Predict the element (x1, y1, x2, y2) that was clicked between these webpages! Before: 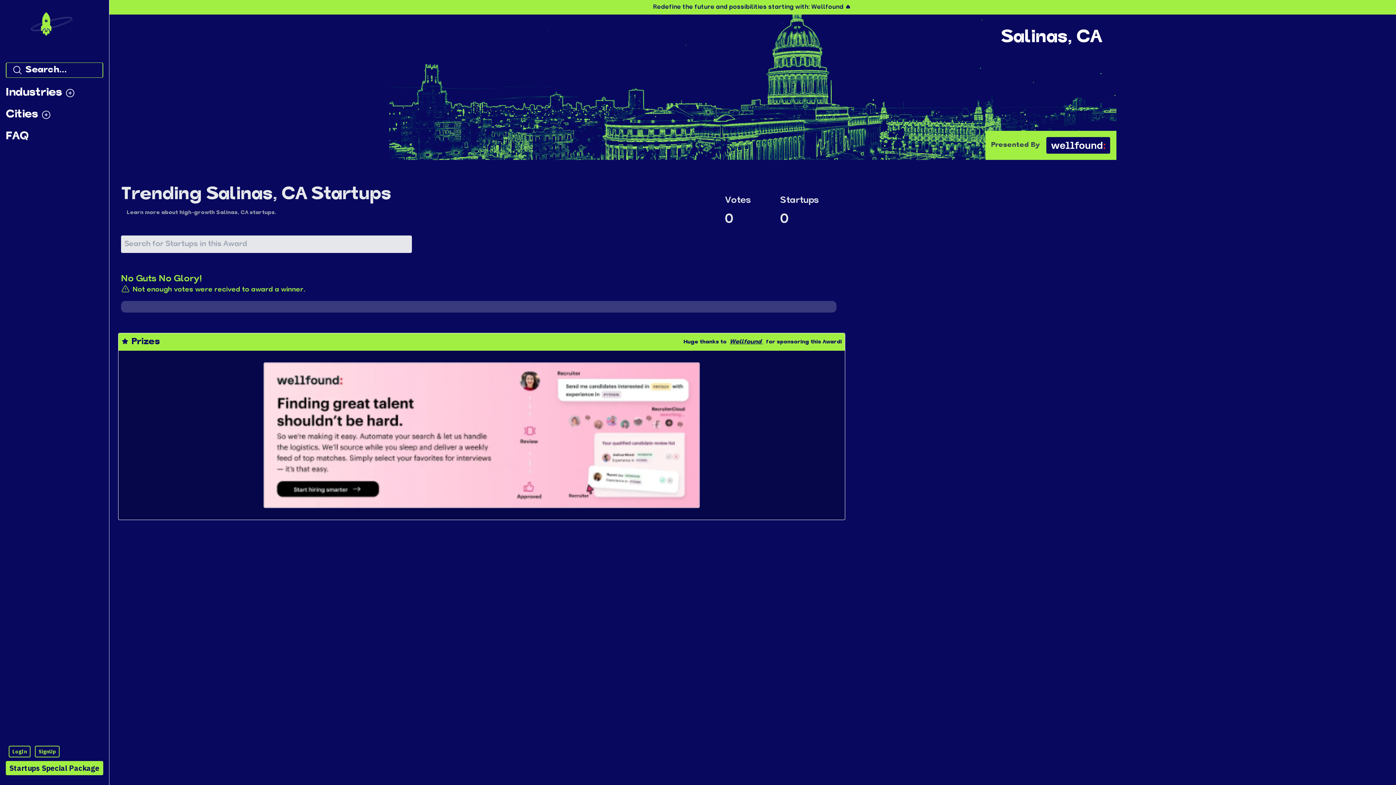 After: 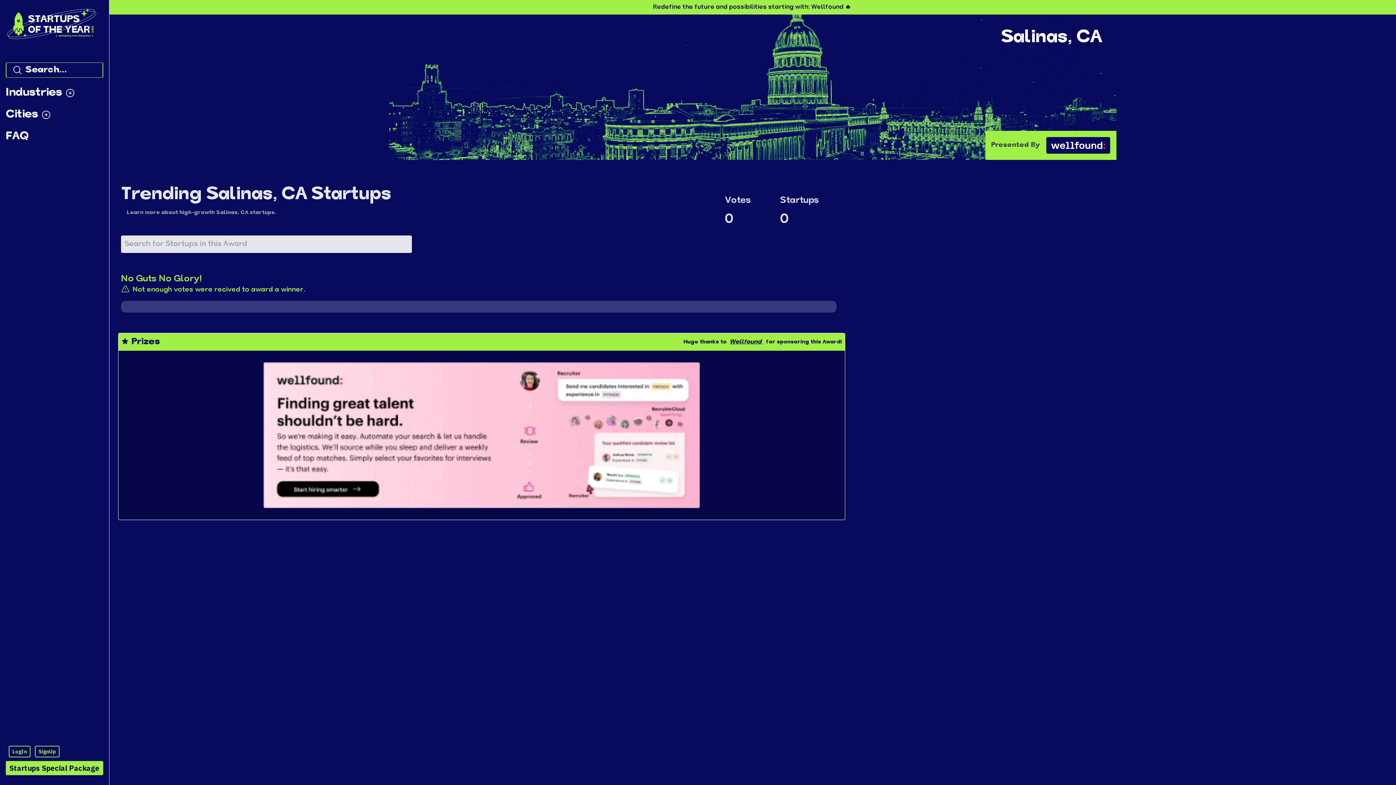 Action: bbox: (126, 210, 276, 215) label: Learn more about high-growth Salinas, CA startups.